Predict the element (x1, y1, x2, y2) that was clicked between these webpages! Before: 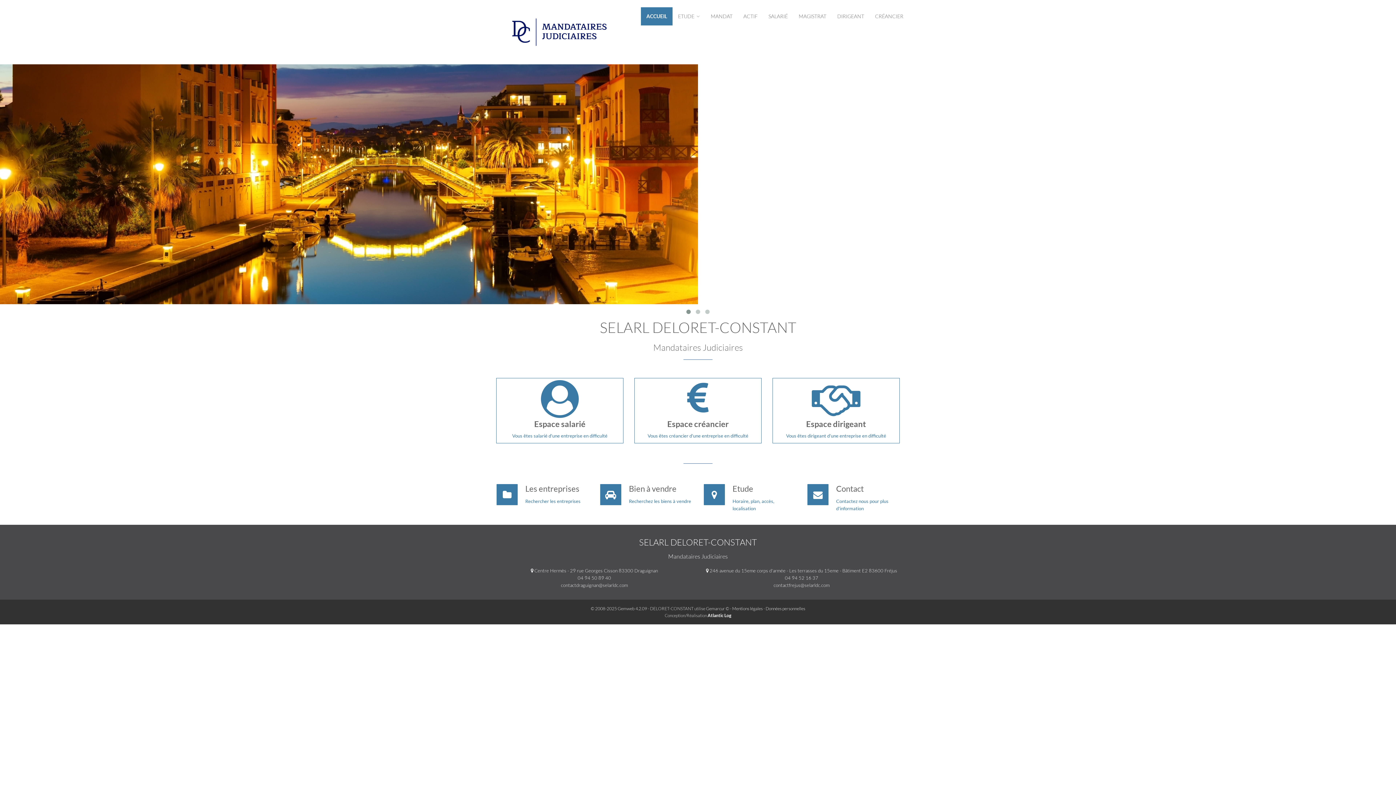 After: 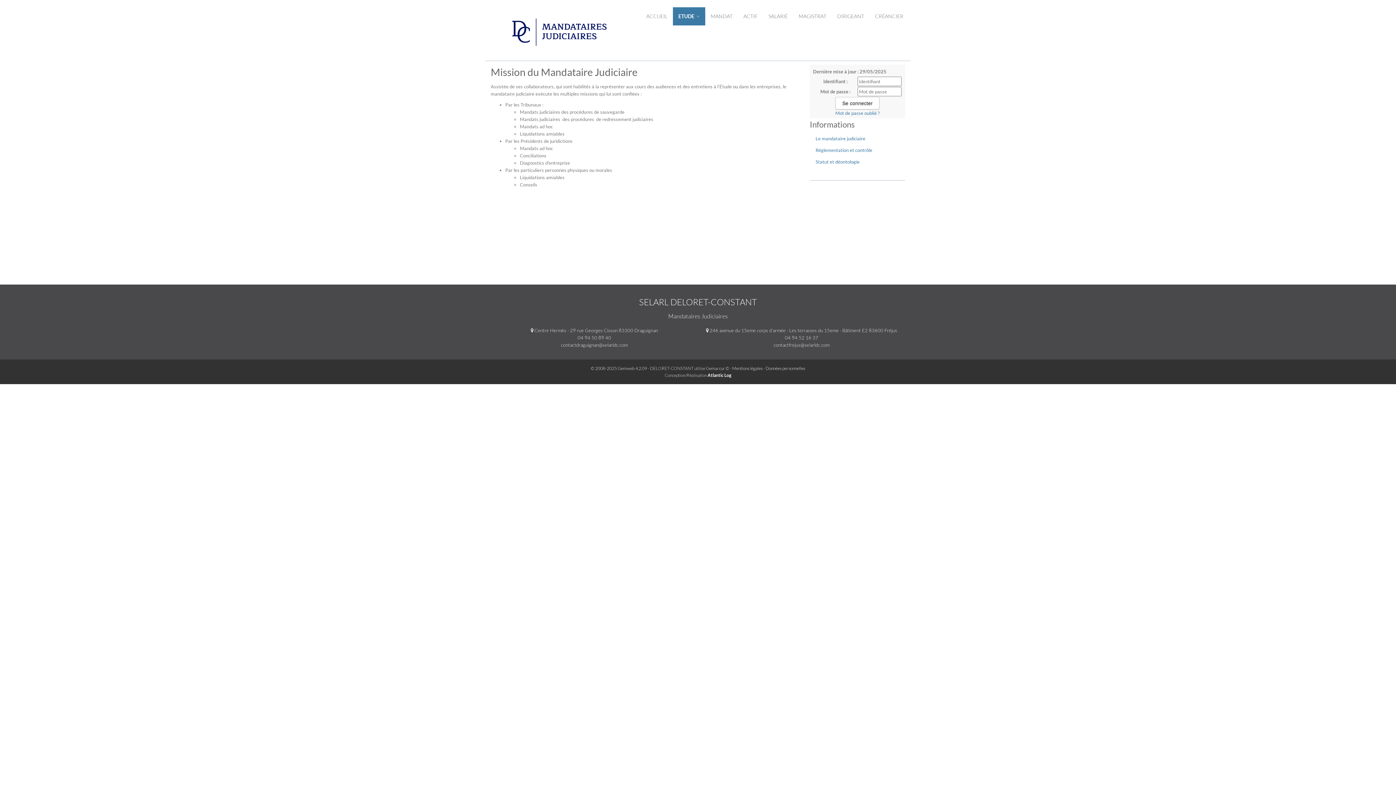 Action: label: Etude

Horaire, plan, accès, localisation bbox: (703, 483, 796, 512)